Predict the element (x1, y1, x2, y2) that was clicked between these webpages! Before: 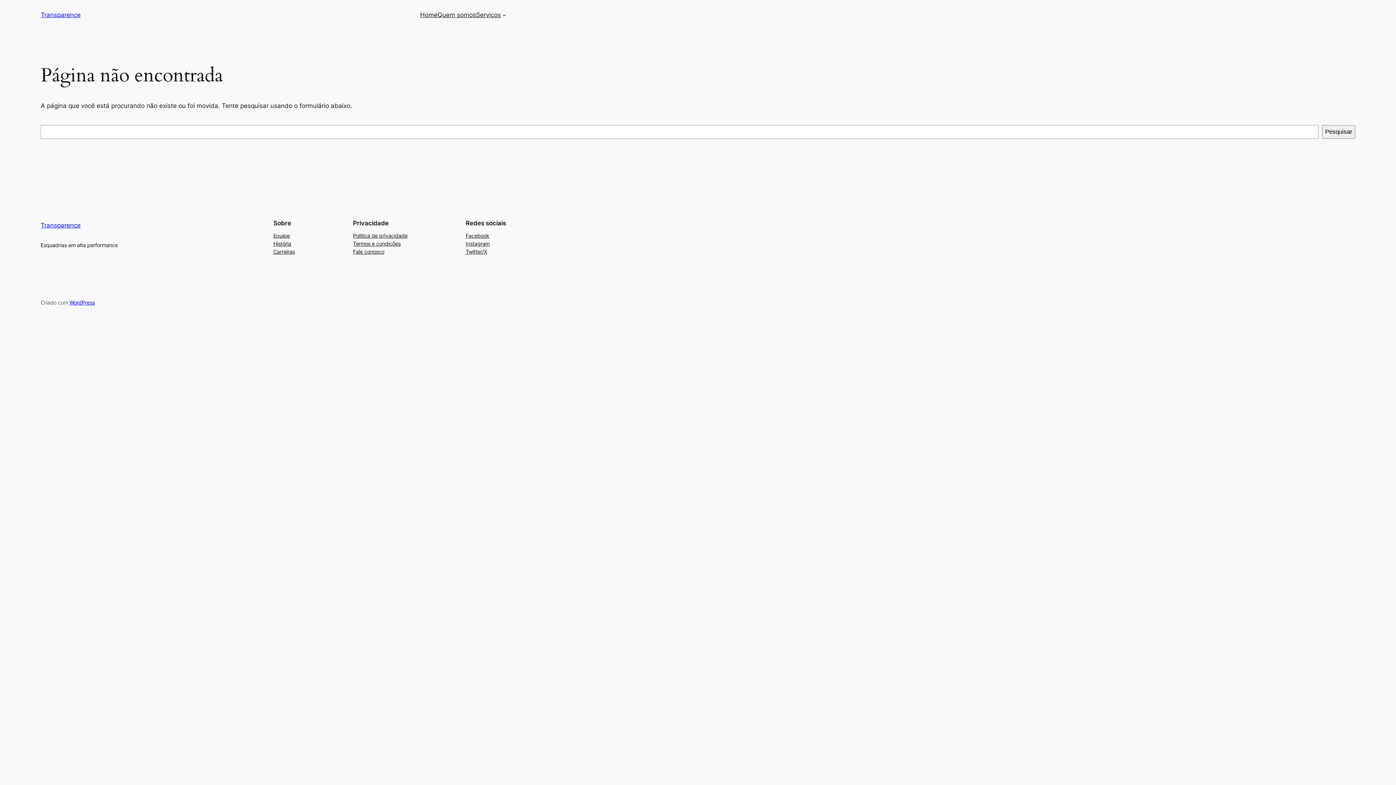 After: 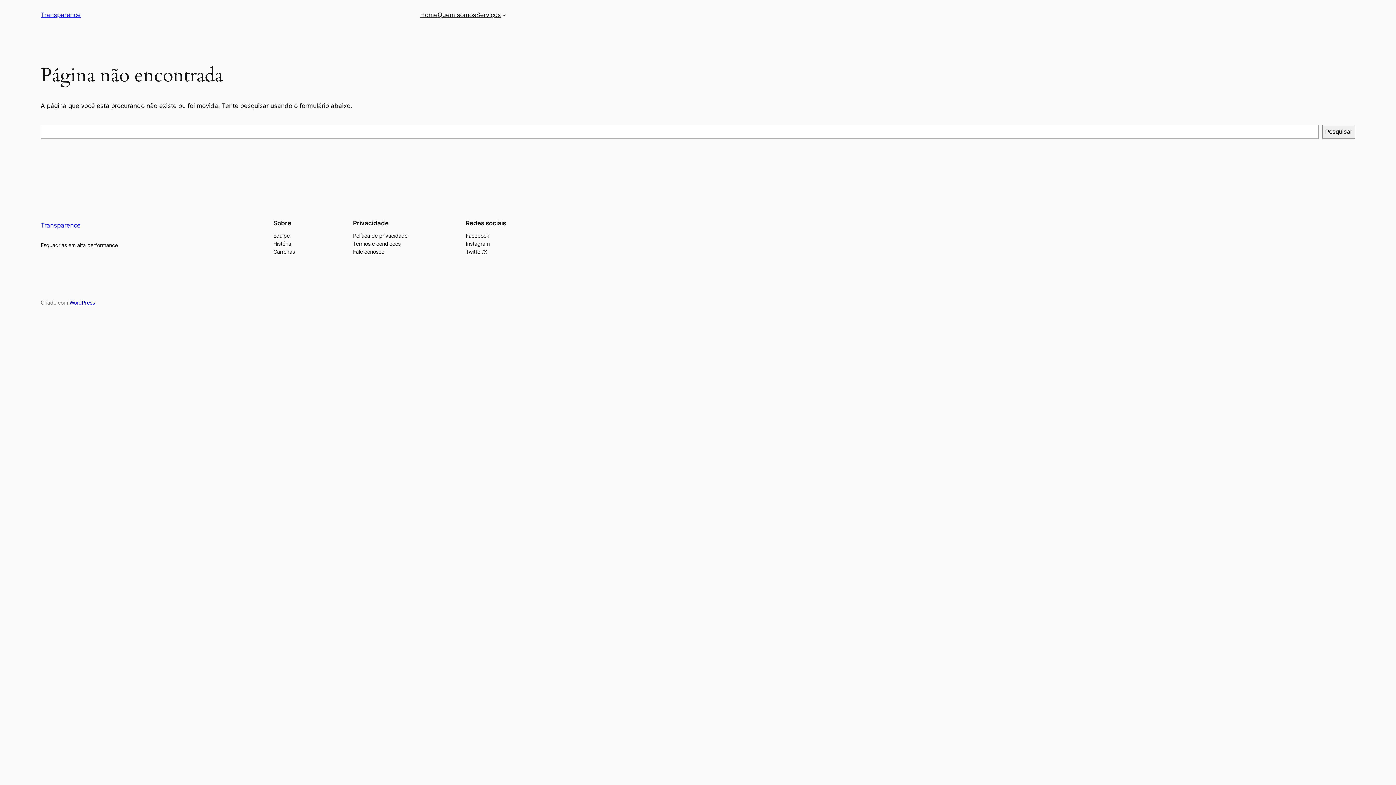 Action: label: Twitter/X bbox: (465, 247, 487, 255)